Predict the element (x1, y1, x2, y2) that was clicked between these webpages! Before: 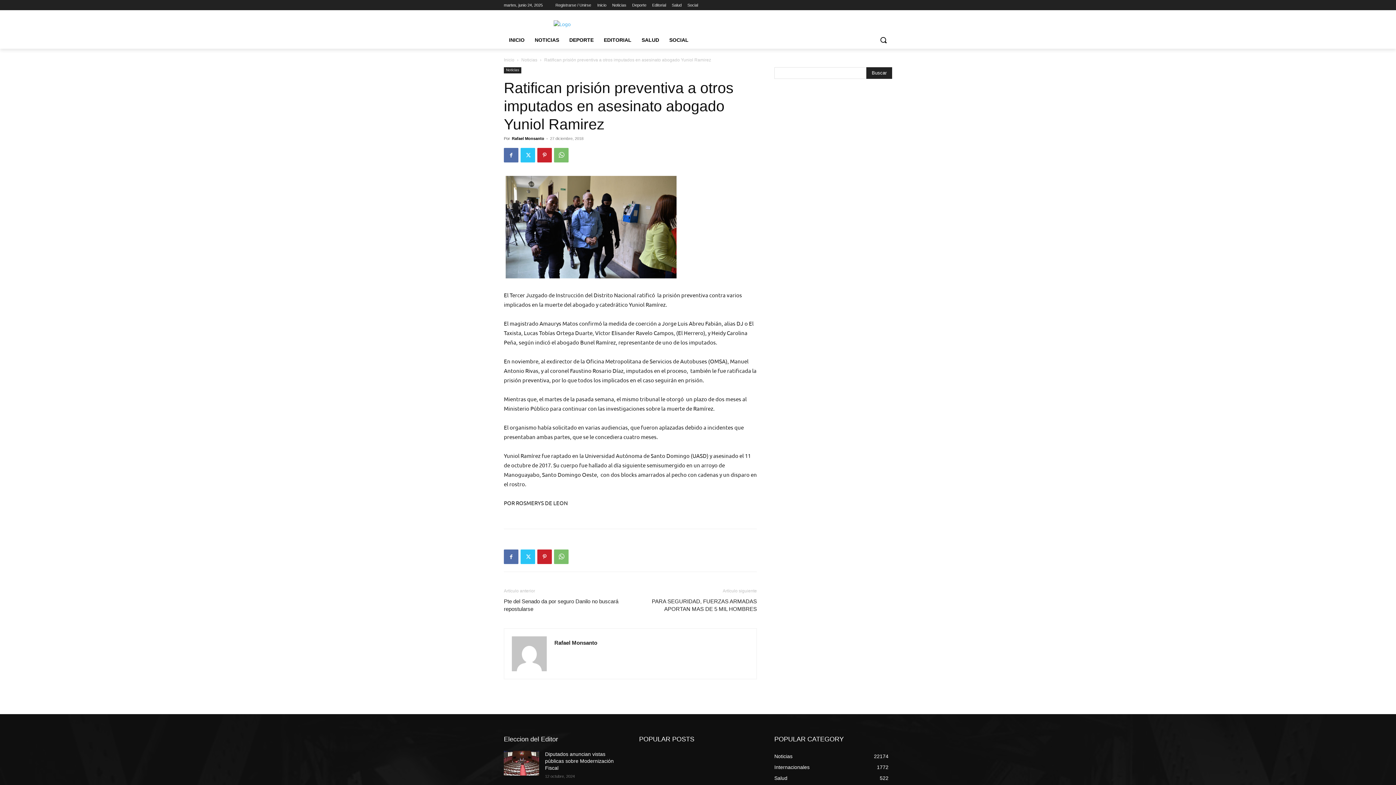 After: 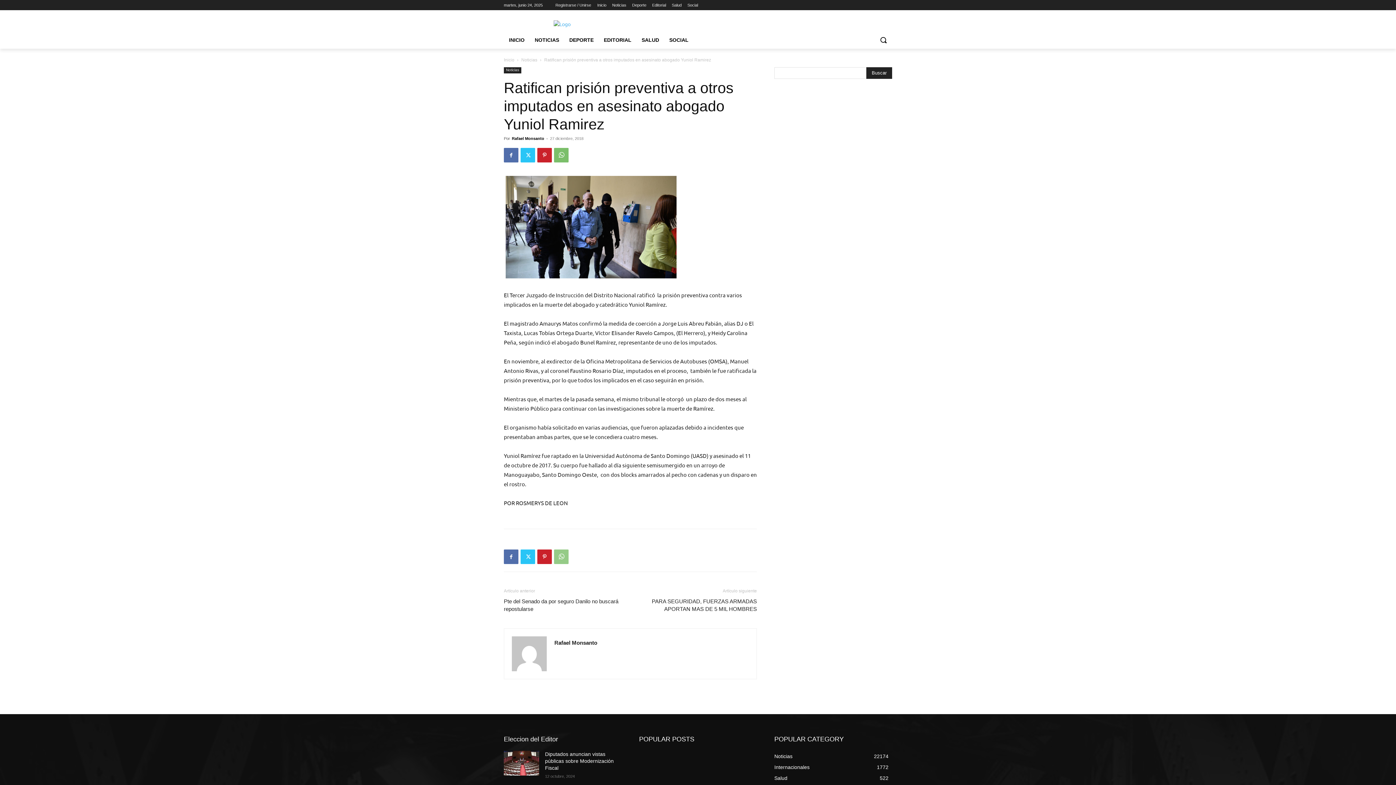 Action: bbox: (554, 549, 568, 564)